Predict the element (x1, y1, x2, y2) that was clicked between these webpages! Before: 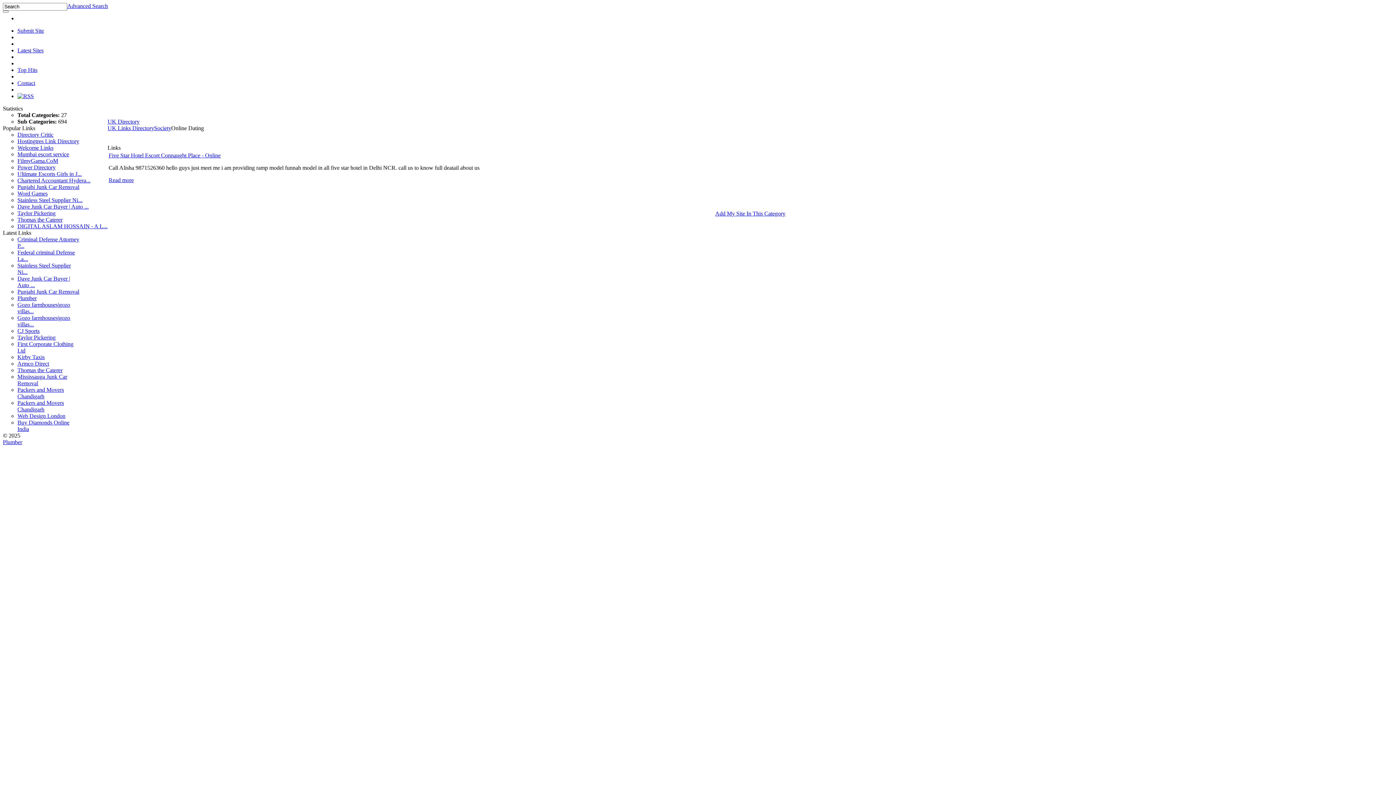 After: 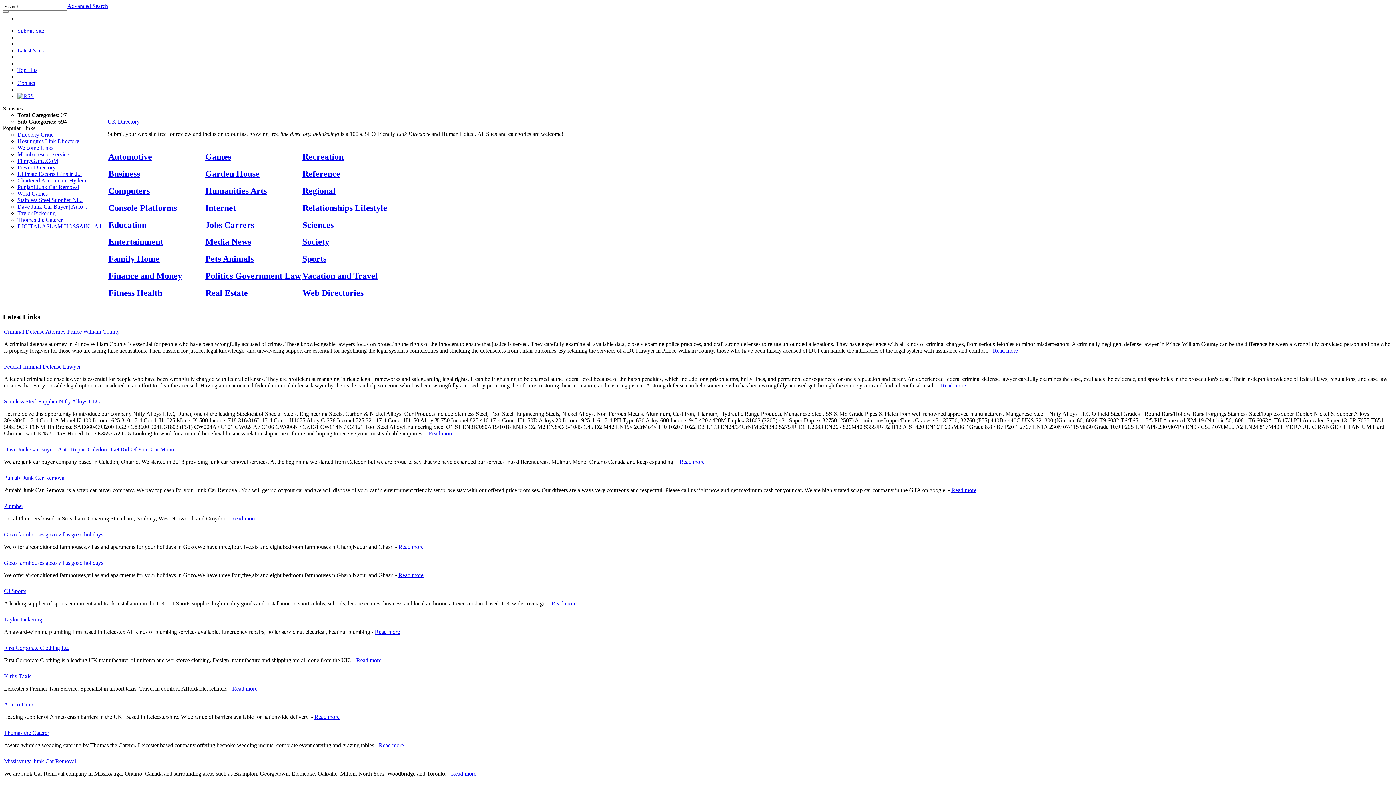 Action: label: DIGITAL ASLAM HOSSAIN - A L... bbox: (17, 223, 107, 229)